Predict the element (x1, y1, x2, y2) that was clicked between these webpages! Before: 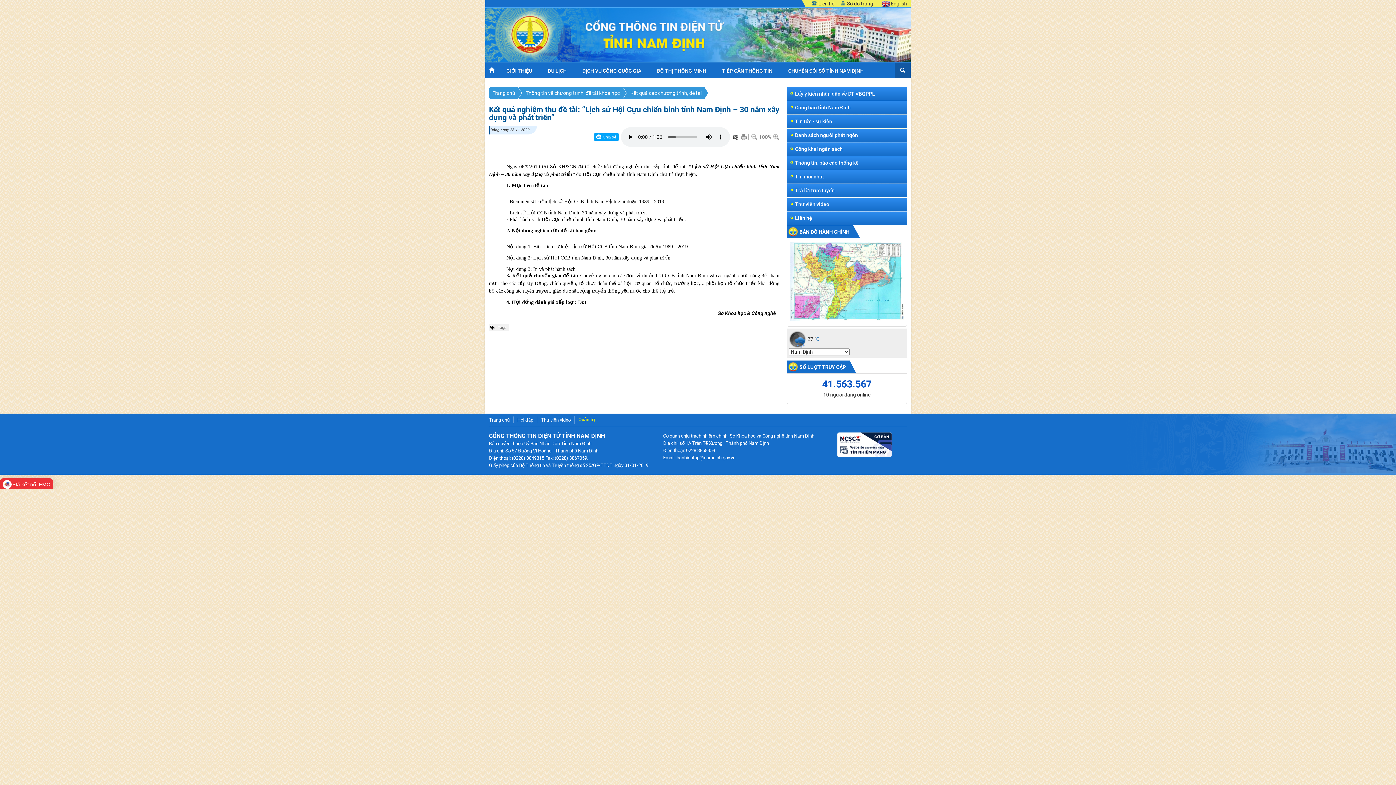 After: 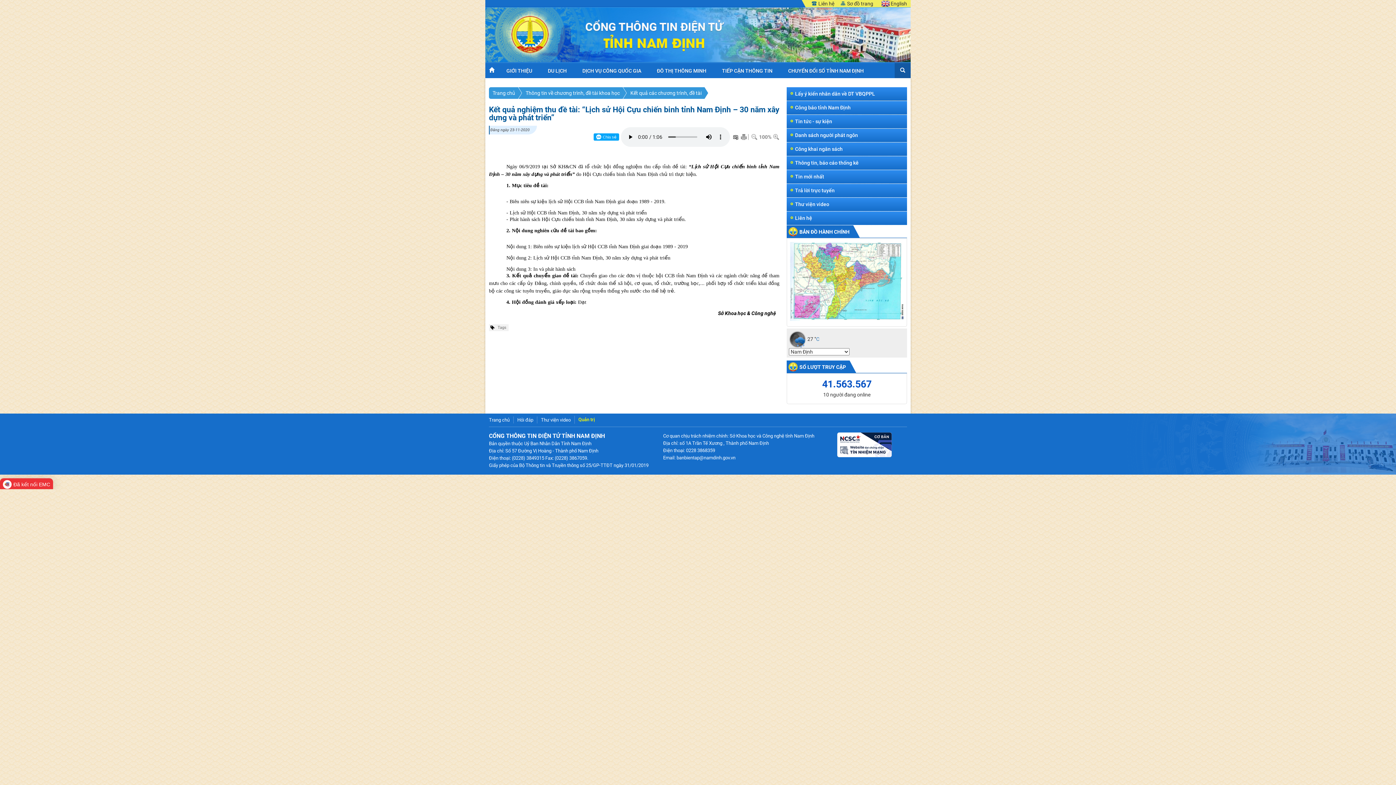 Action: bbox: (837, 442, 892, 447)